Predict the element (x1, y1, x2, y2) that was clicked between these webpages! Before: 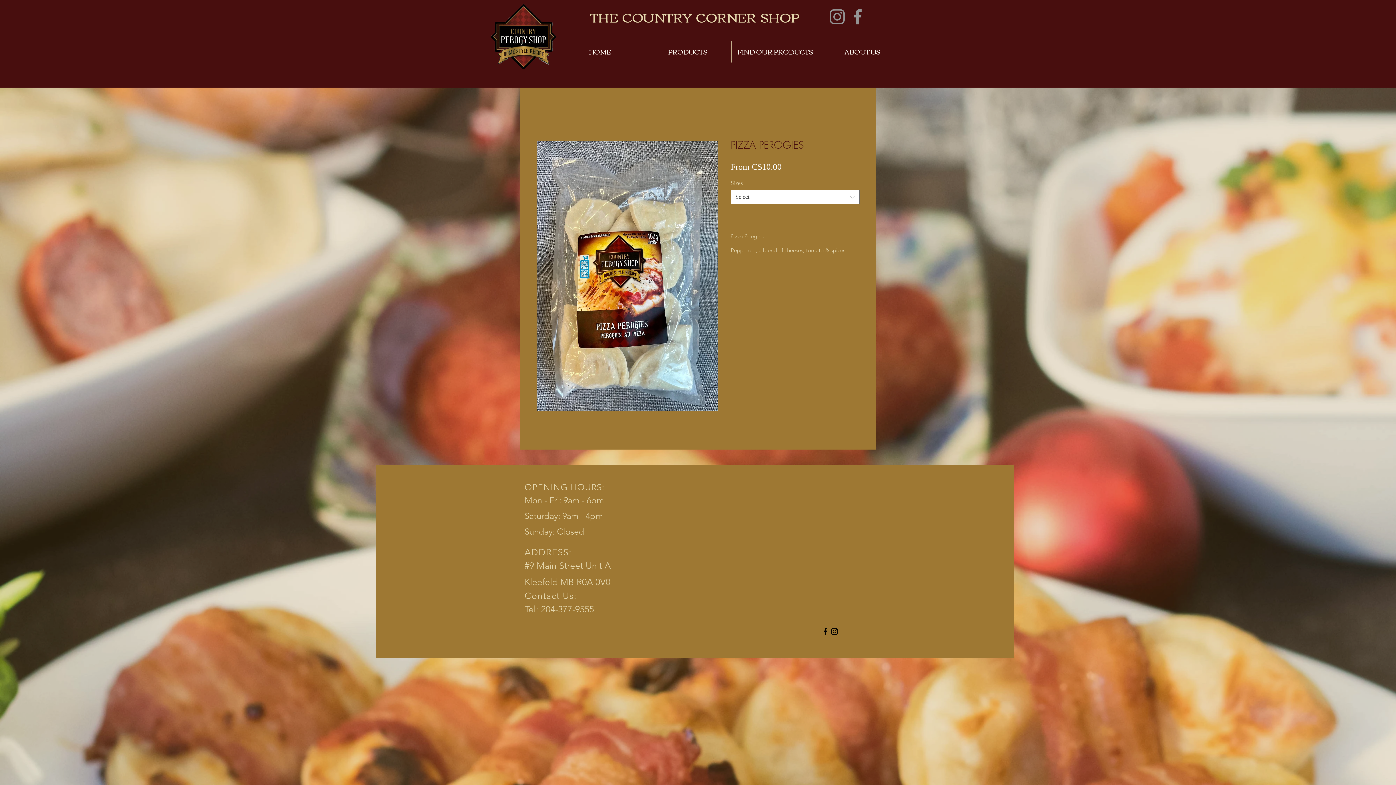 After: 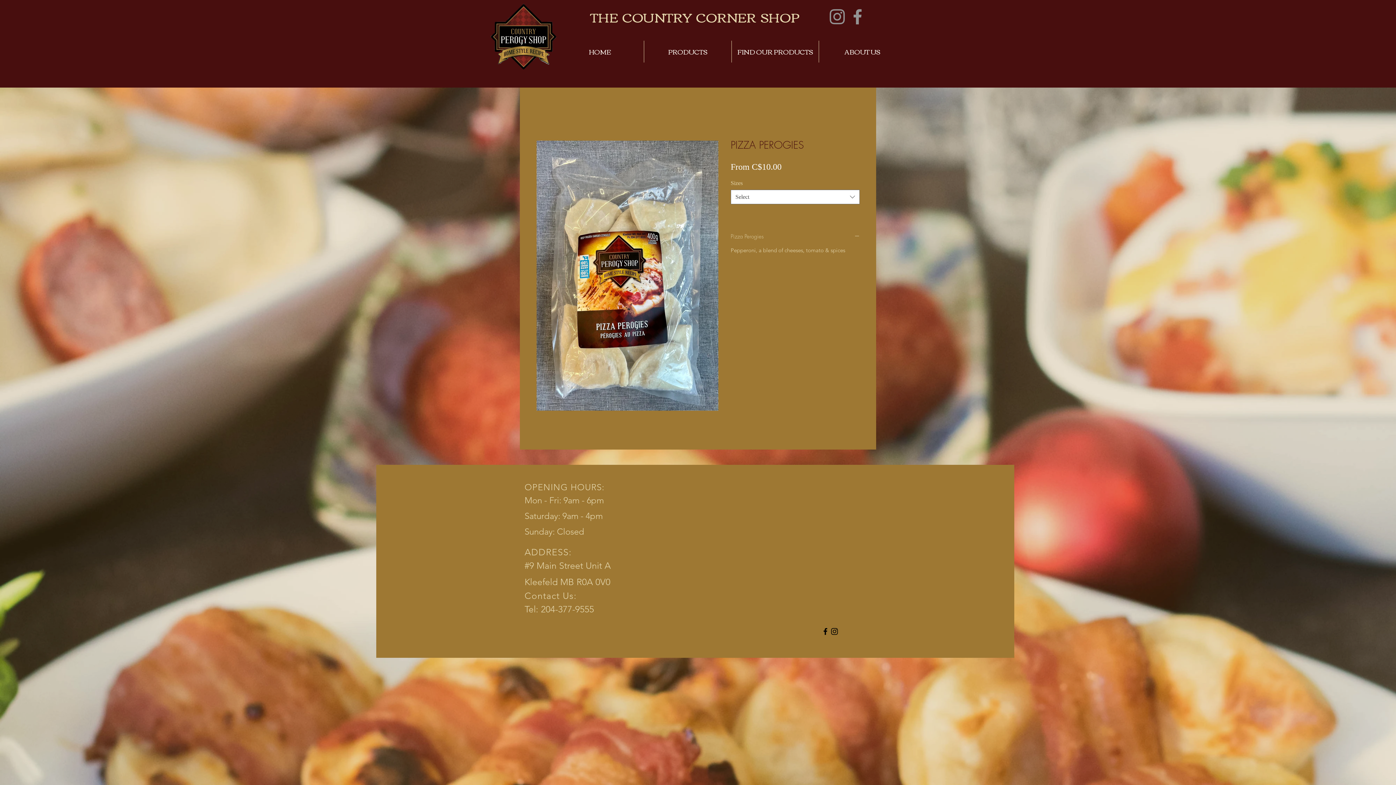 Action: bbox: (847, 6, 868, 26) label: Facebook